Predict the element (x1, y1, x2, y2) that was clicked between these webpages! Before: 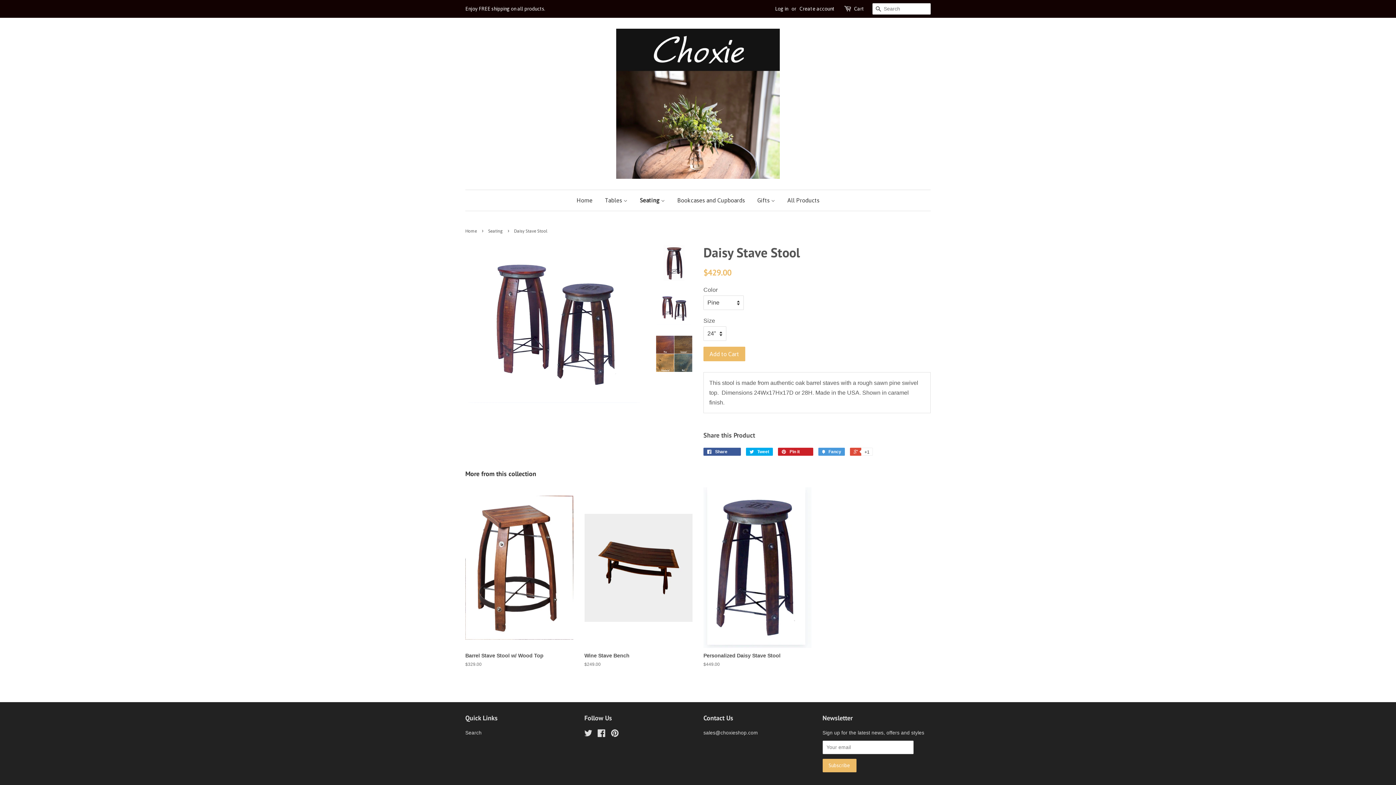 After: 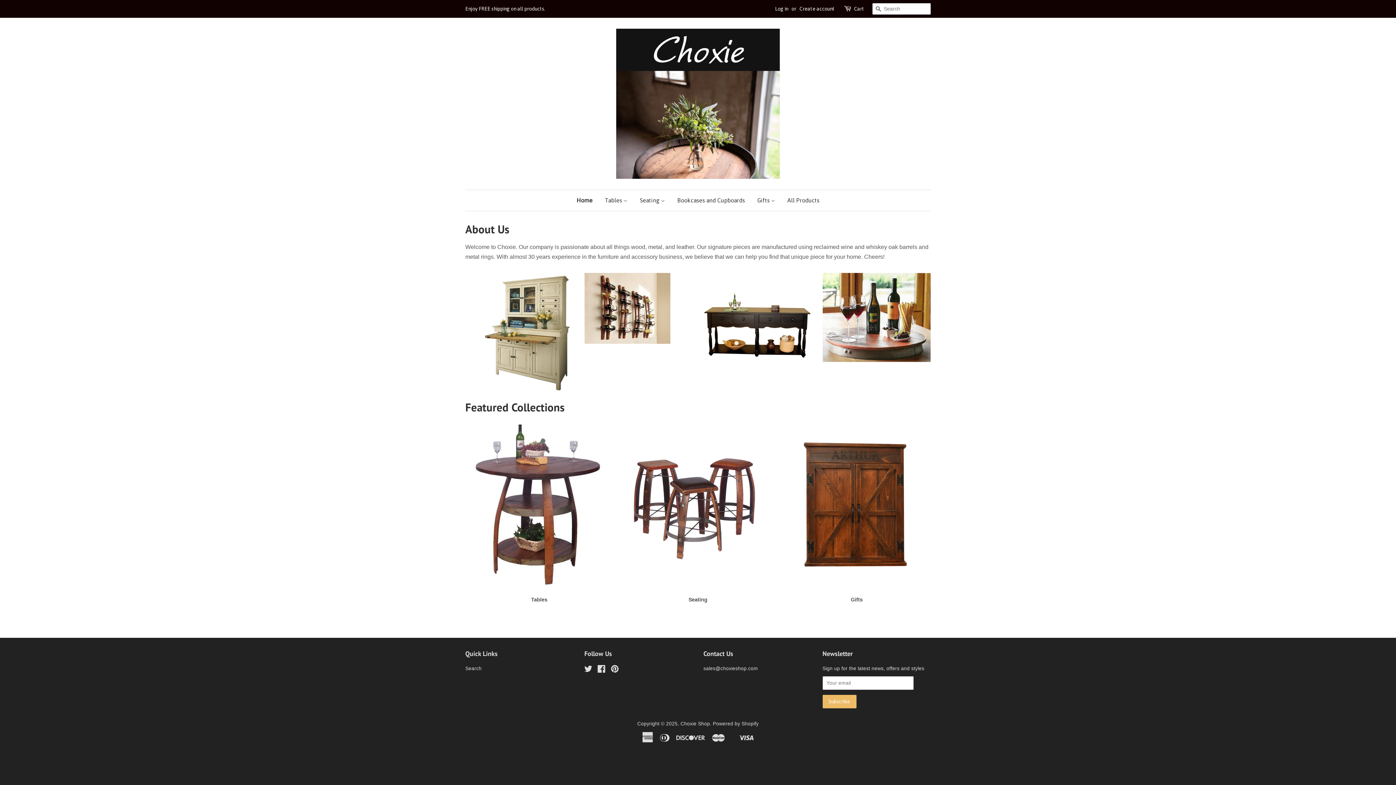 Action: bbox: (576, 190, 598, 210) label: Home